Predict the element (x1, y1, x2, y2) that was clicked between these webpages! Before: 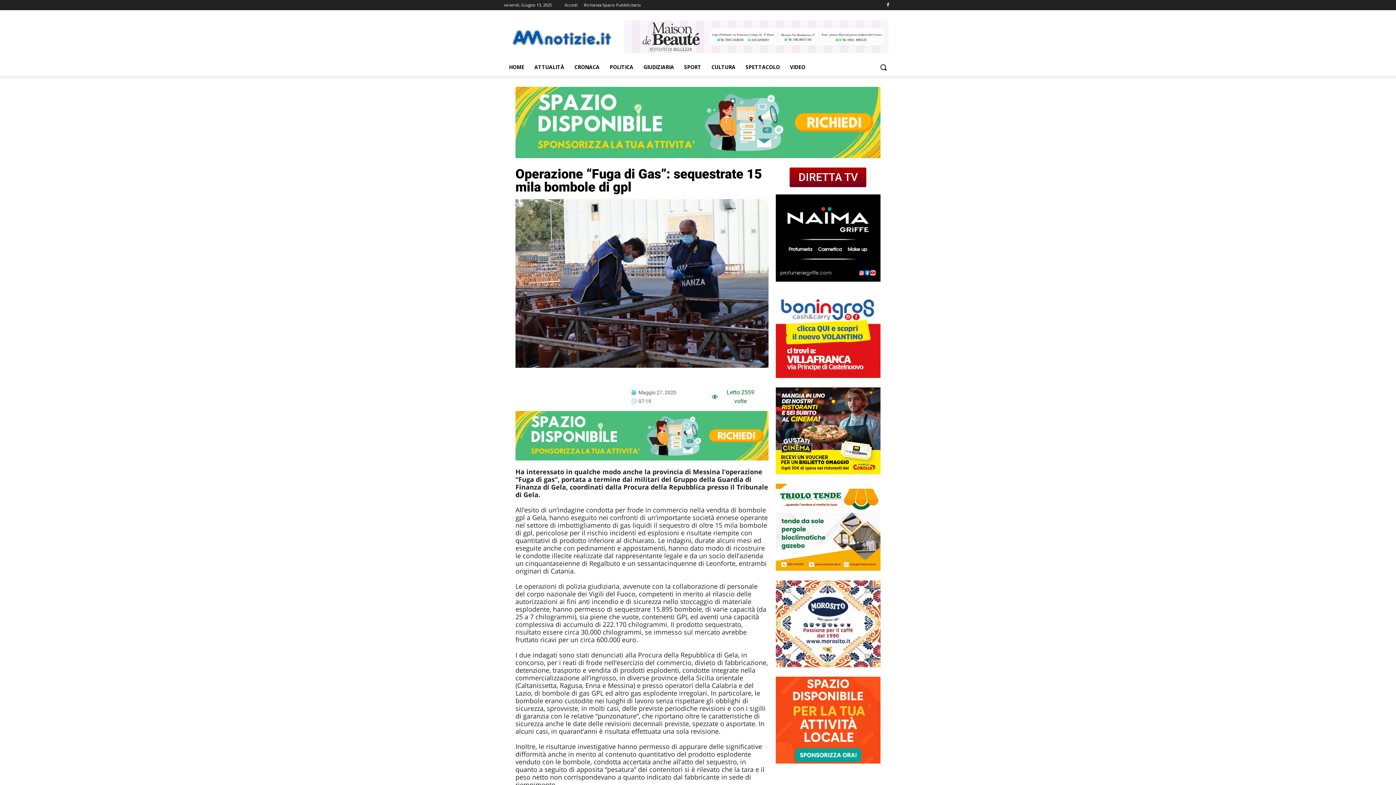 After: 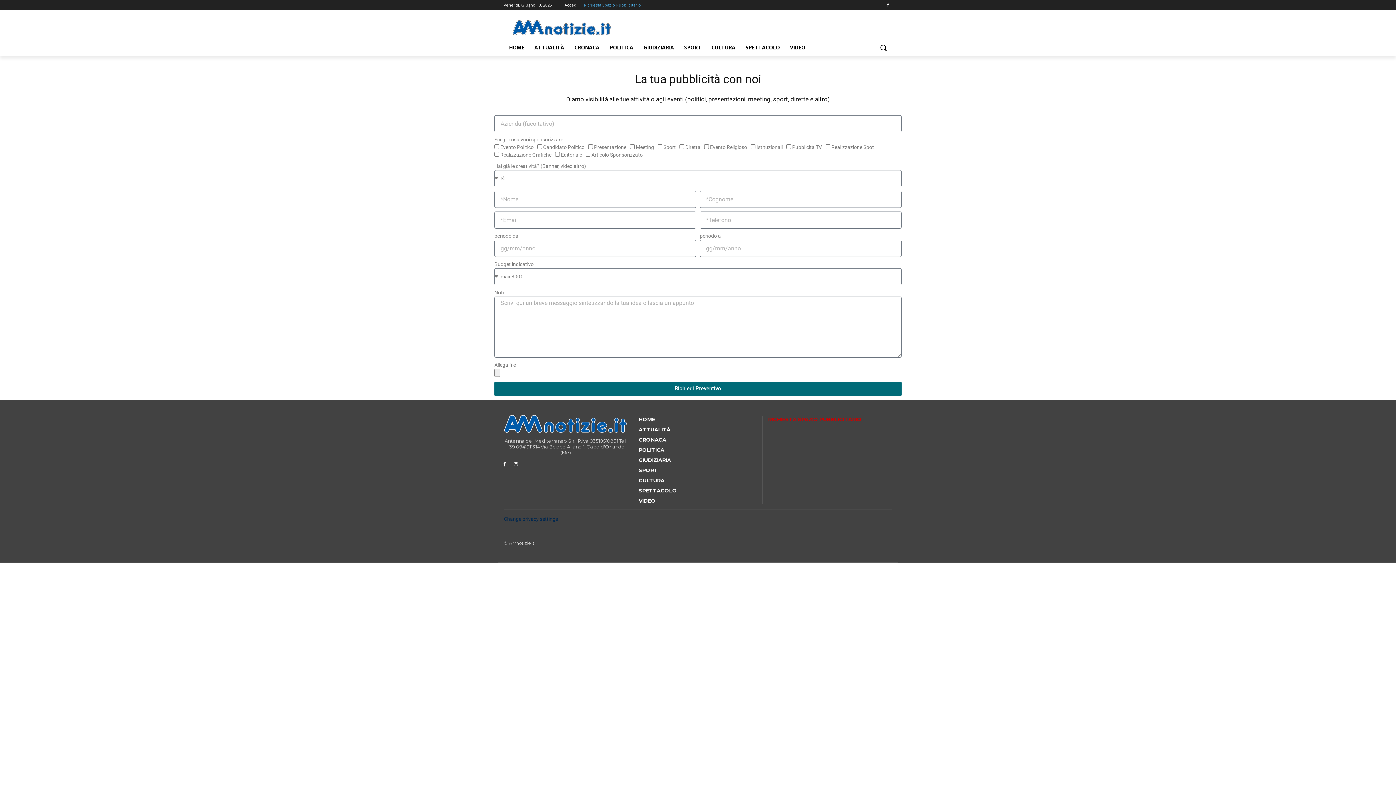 Action: bbox: (515, 456, 768, 461) label: SPAZIO DISPONIBILE 1000×200 am